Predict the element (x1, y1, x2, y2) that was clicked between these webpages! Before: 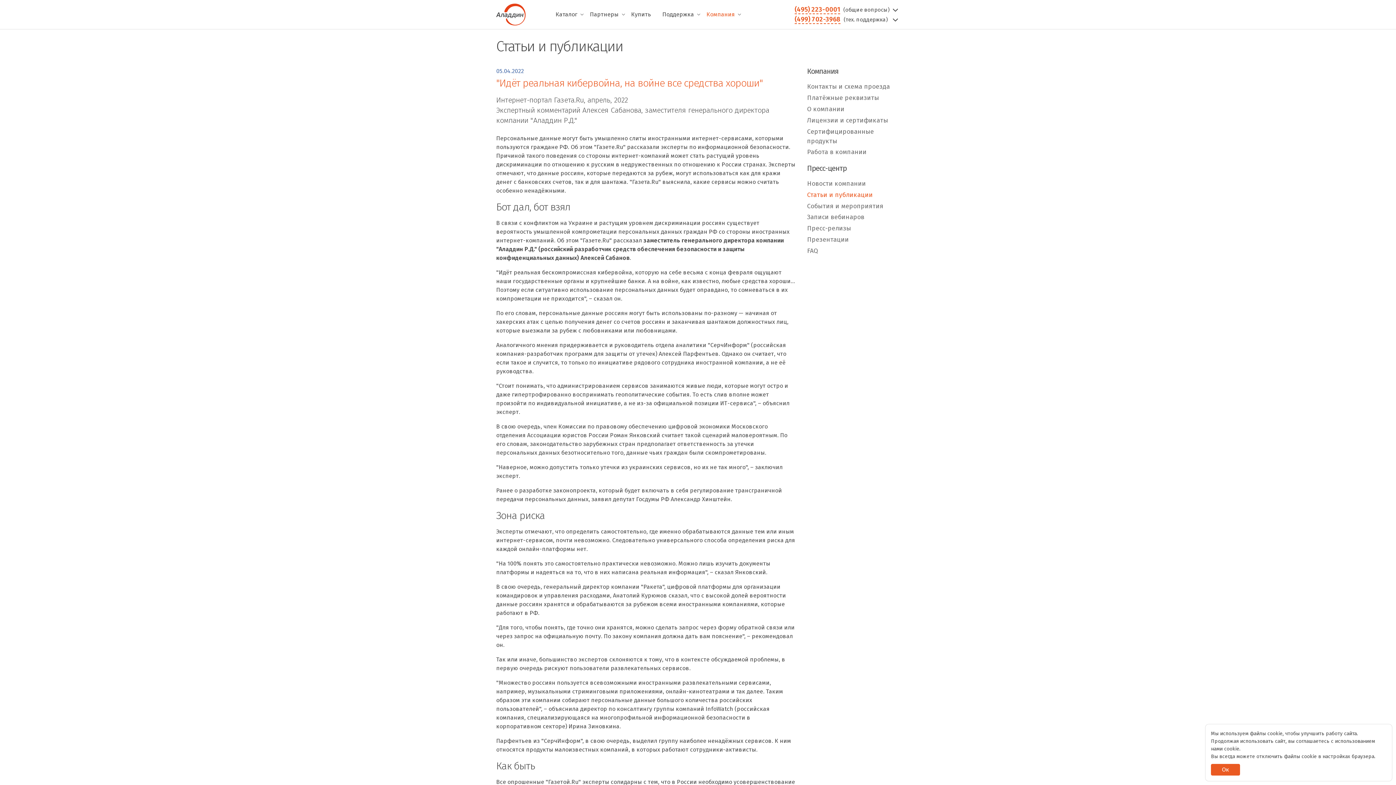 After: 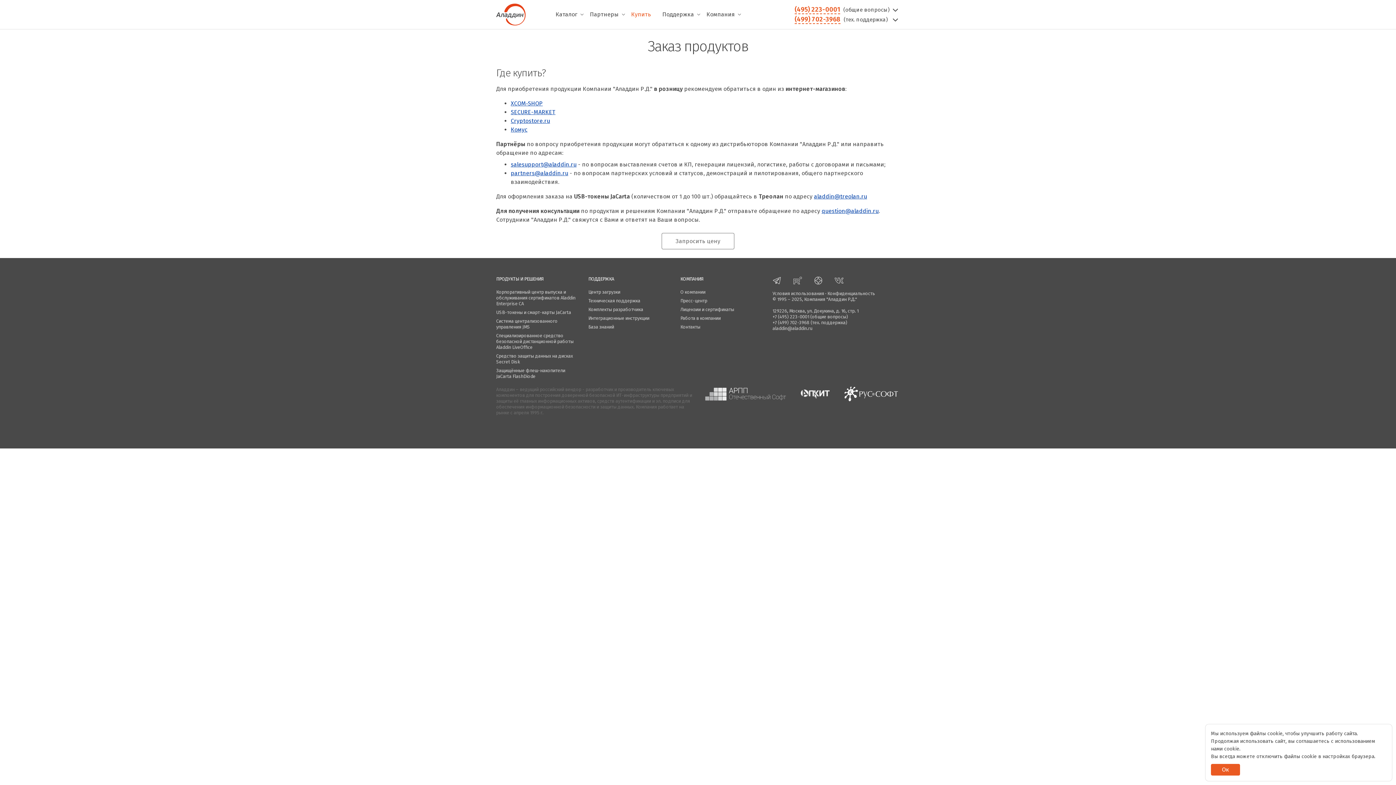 Action: label: Купить bbox: (626, 6, 656, 22)